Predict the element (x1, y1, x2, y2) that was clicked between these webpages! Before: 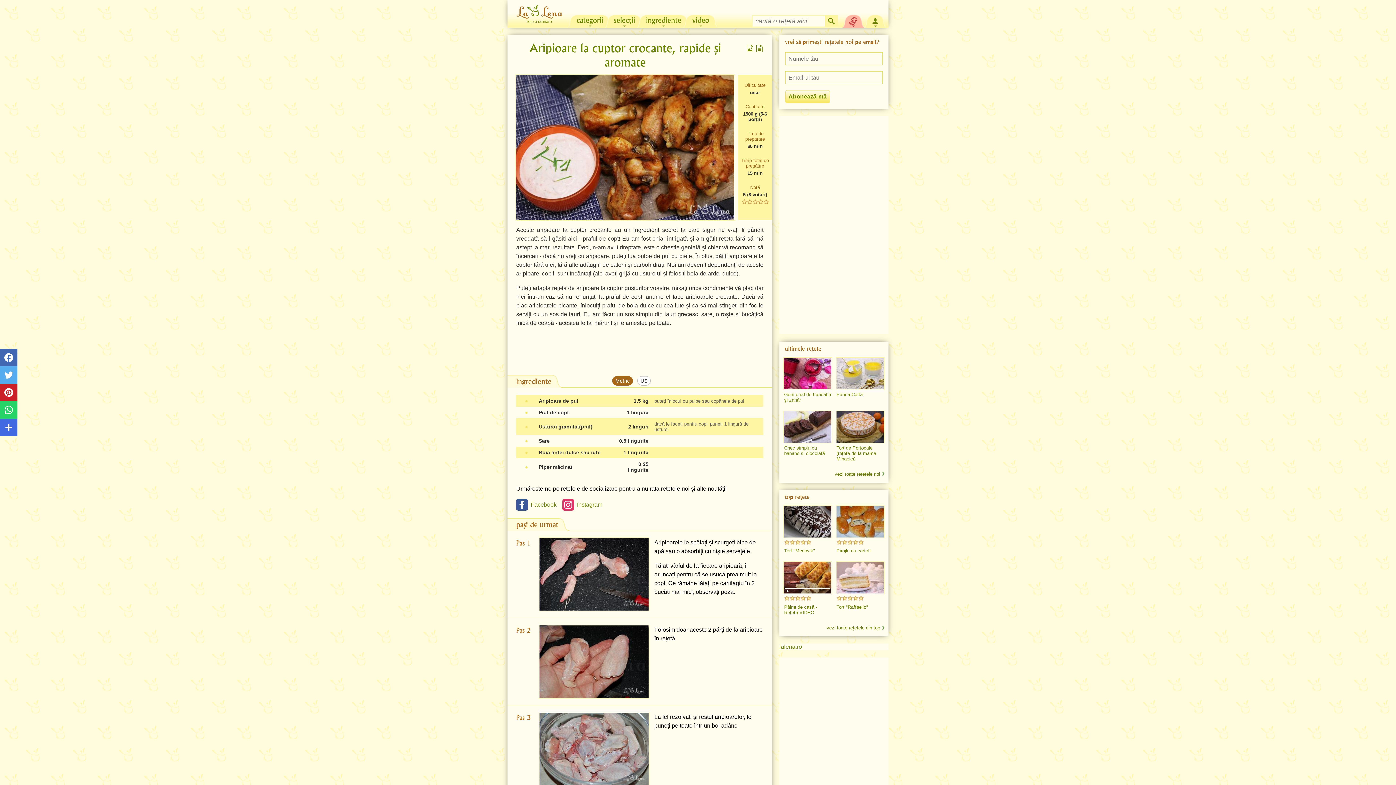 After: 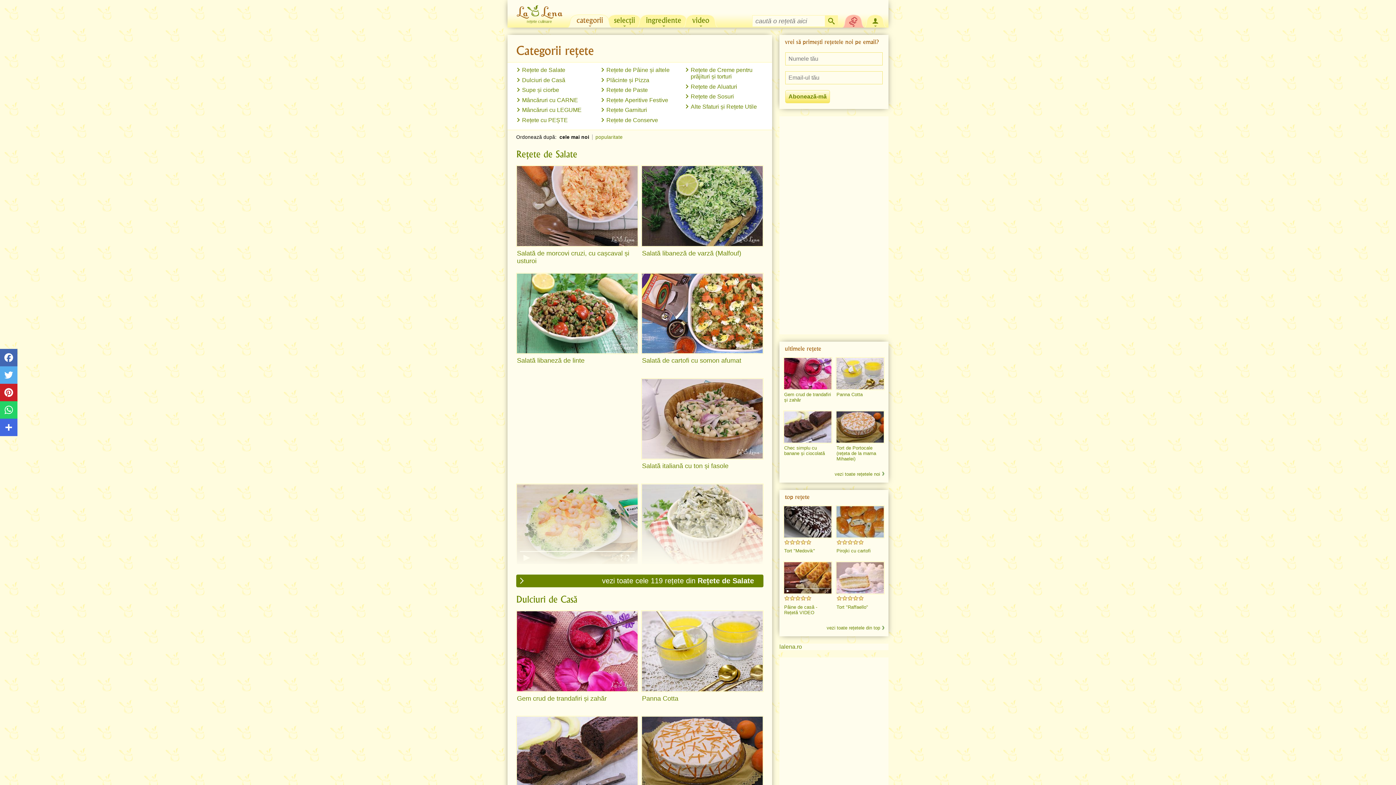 Action: bbox: (567, 13, 612, 27) label: categorii